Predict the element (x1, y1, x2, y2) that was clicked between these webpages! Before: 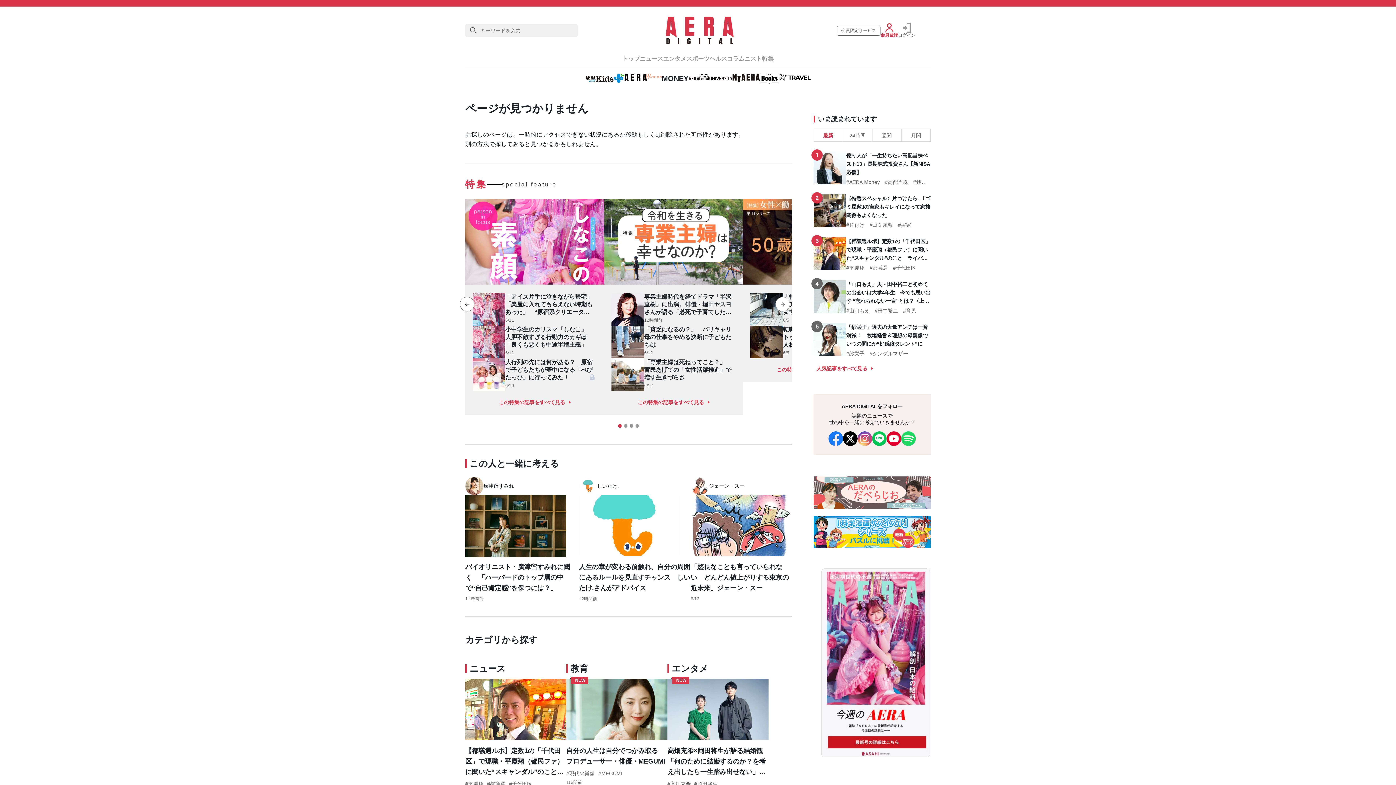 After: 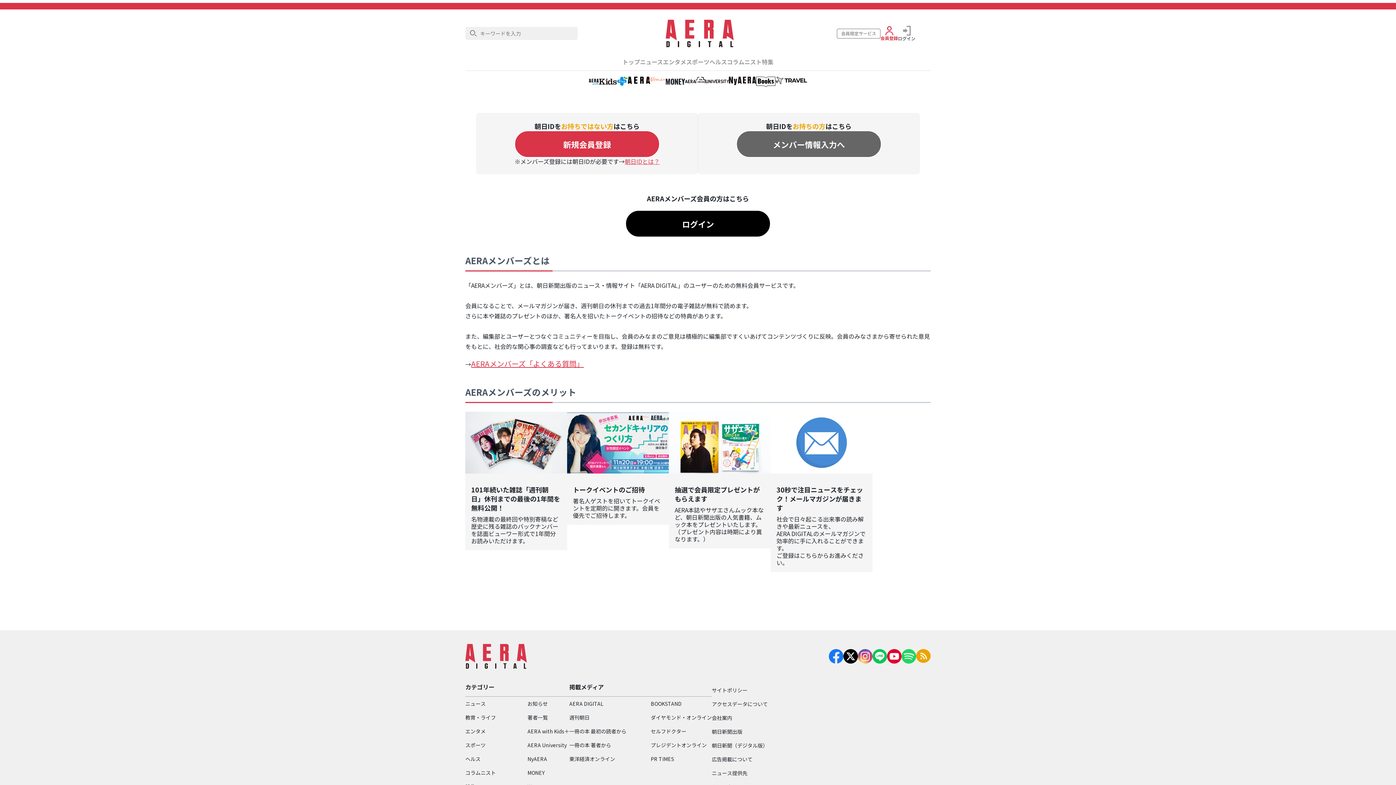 Action: bbox: (880, 23, 898, 37) label: 会員登録